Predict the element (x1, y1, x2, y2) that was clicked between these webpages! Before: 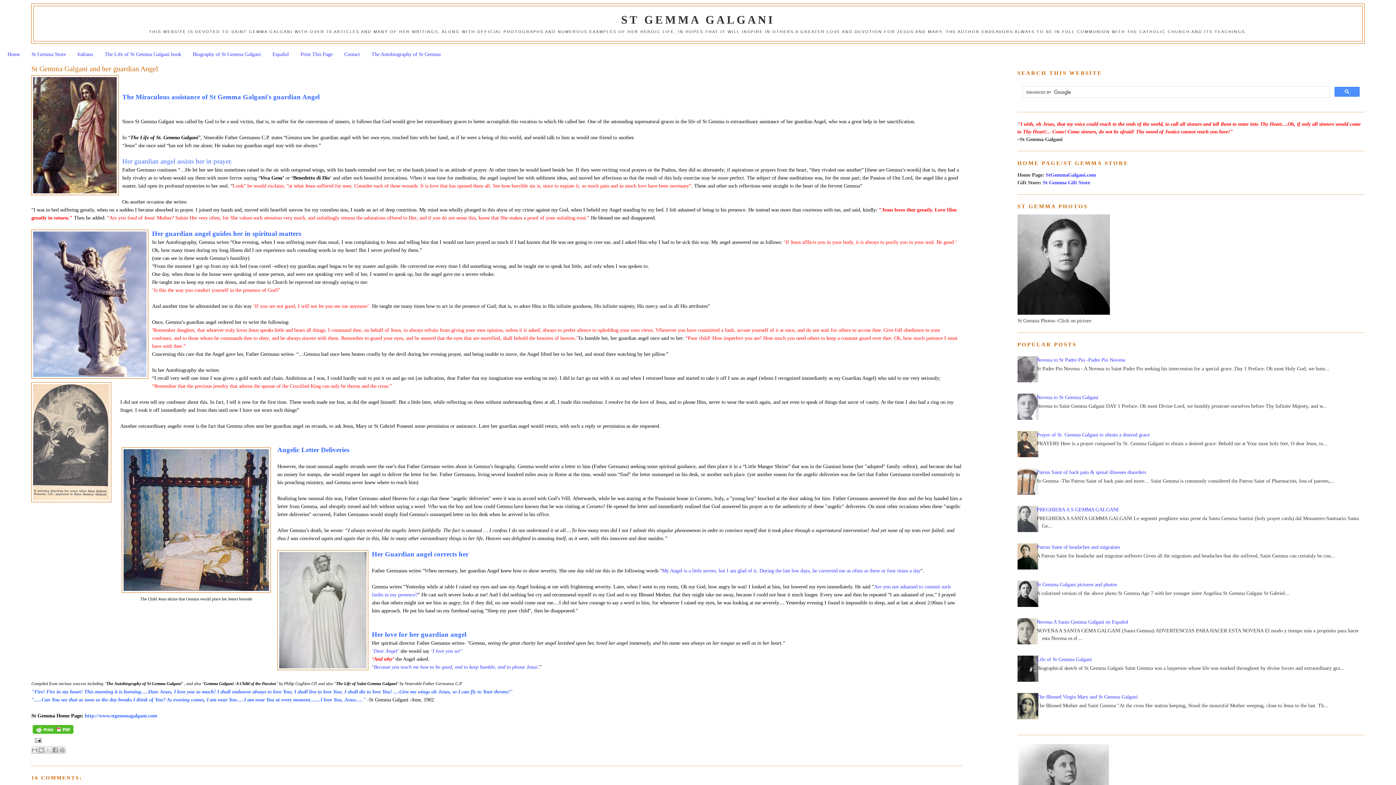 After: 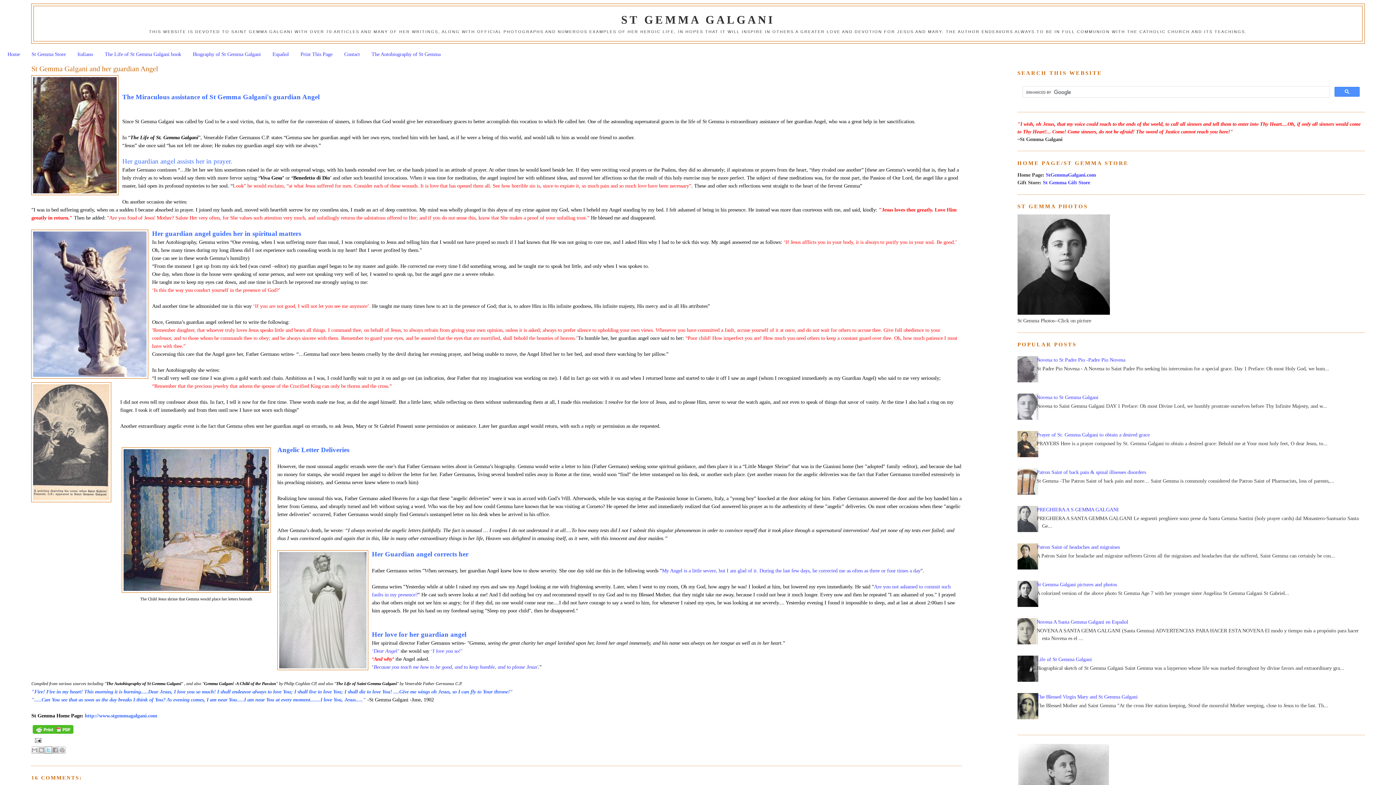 Action: label: SHARE TO X bbox: (44, 746, 52, 754)